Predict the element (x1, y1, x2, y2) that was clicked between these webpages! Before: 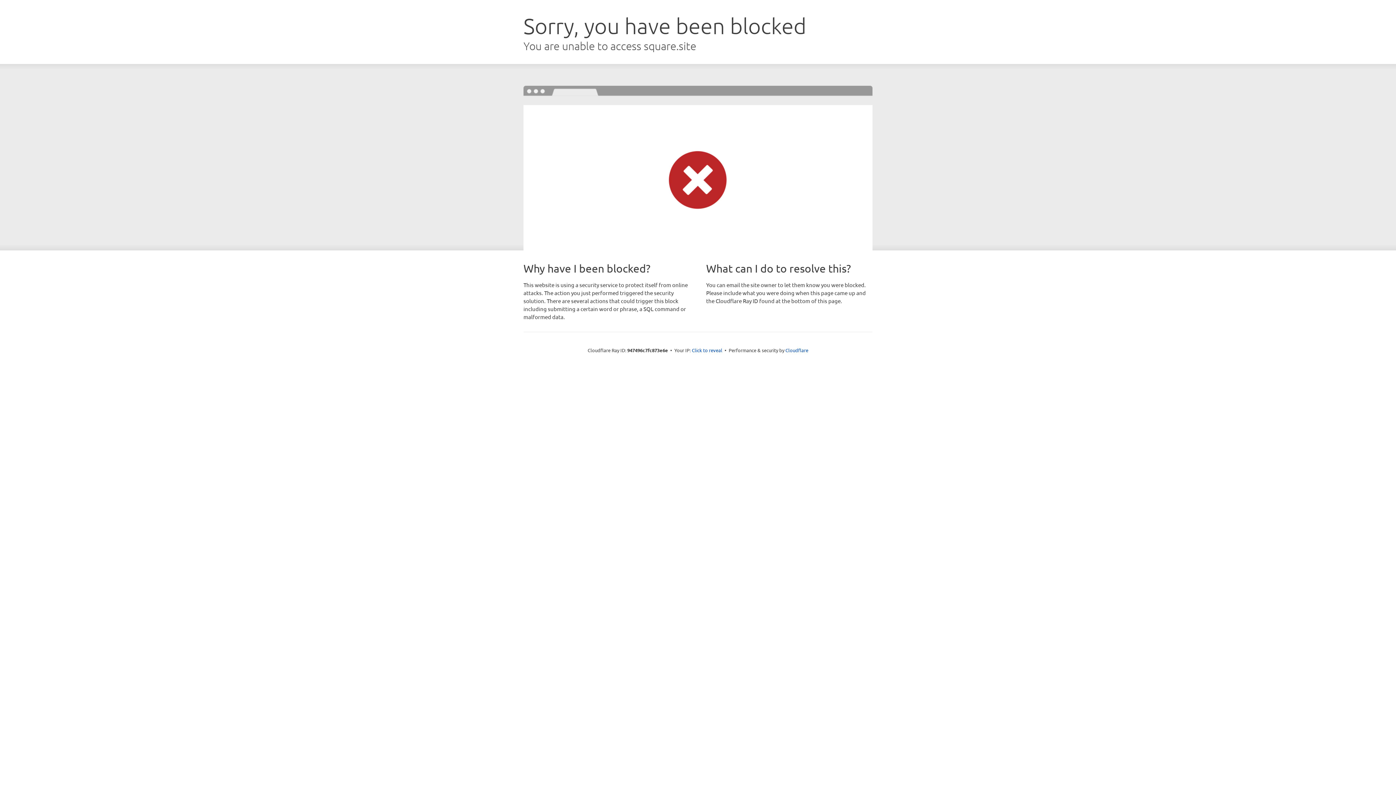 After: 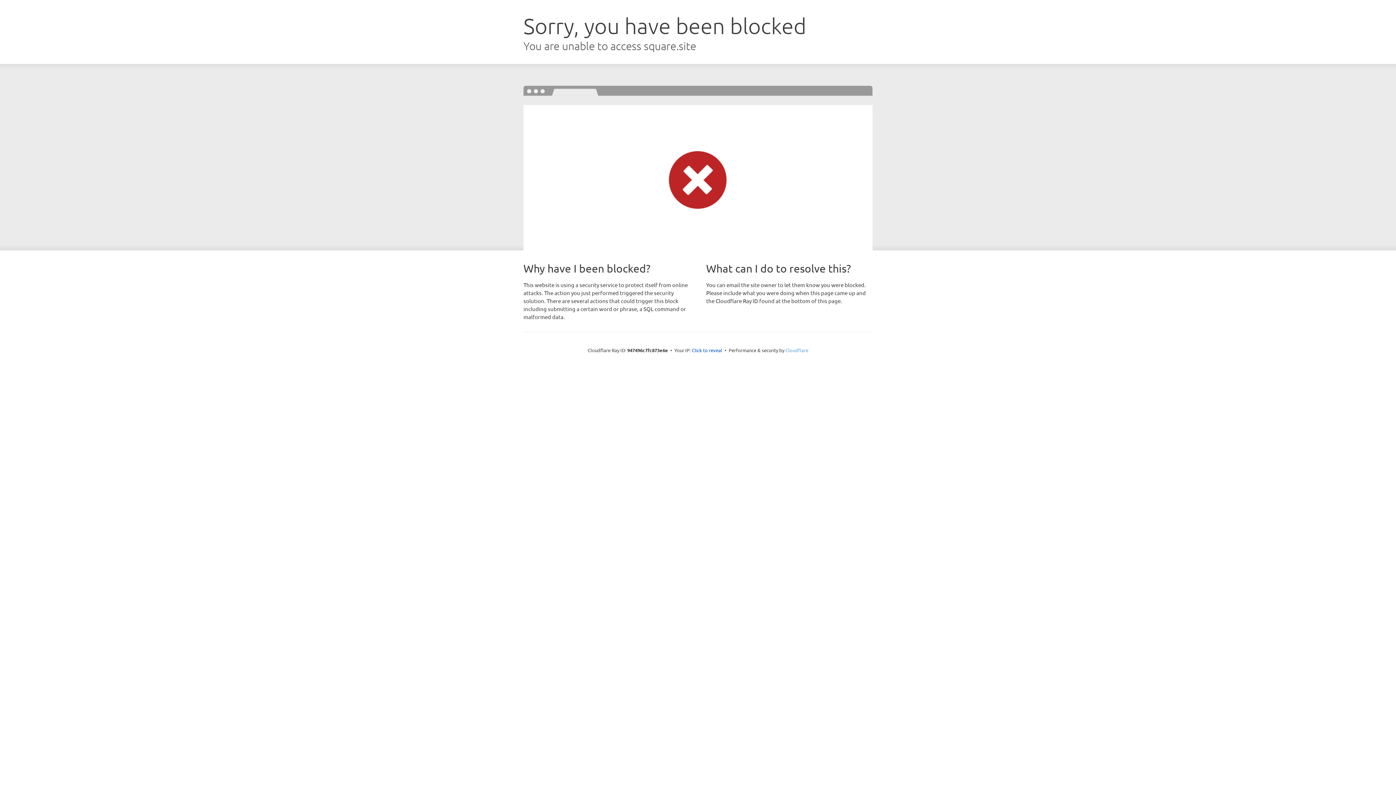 Action: label: Cloudflare bbox: (785, 347, 808, 353)